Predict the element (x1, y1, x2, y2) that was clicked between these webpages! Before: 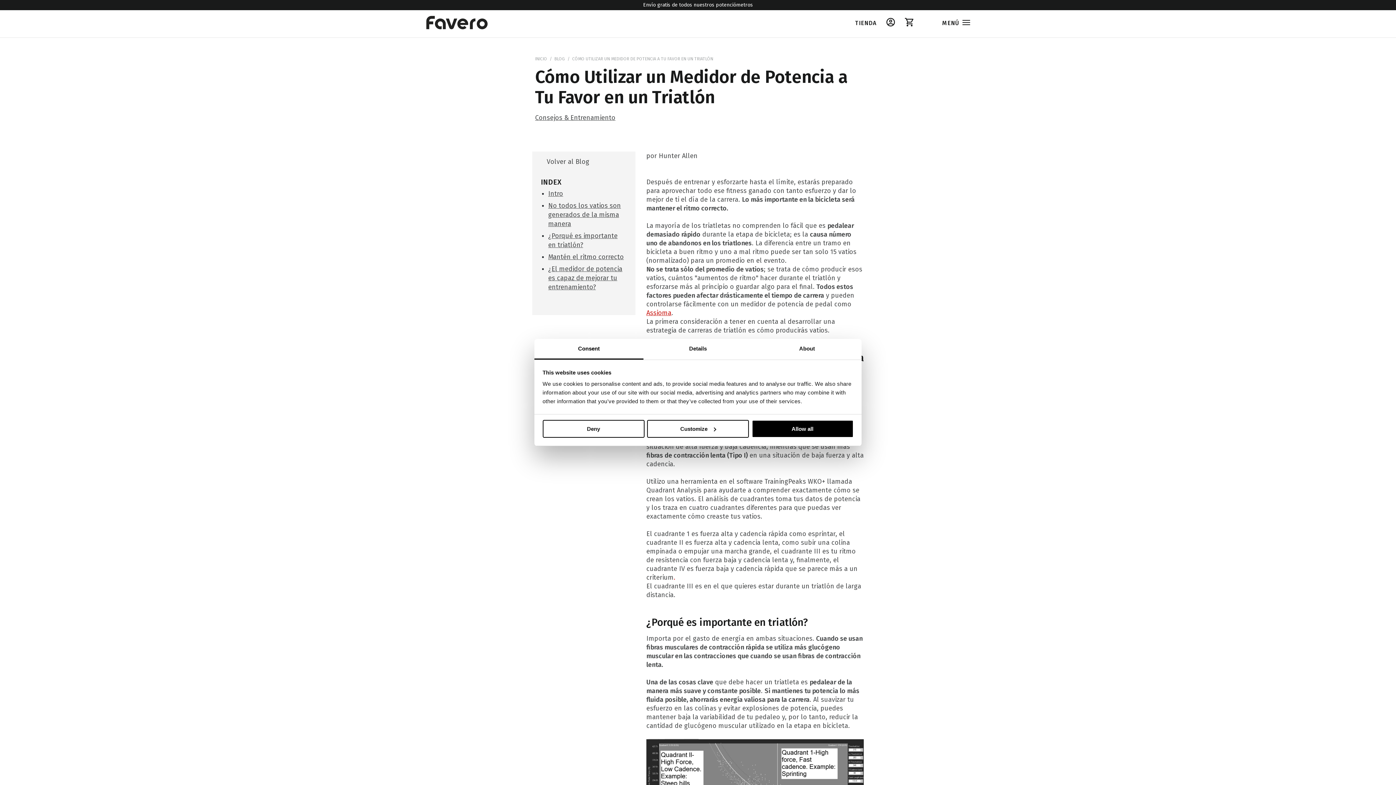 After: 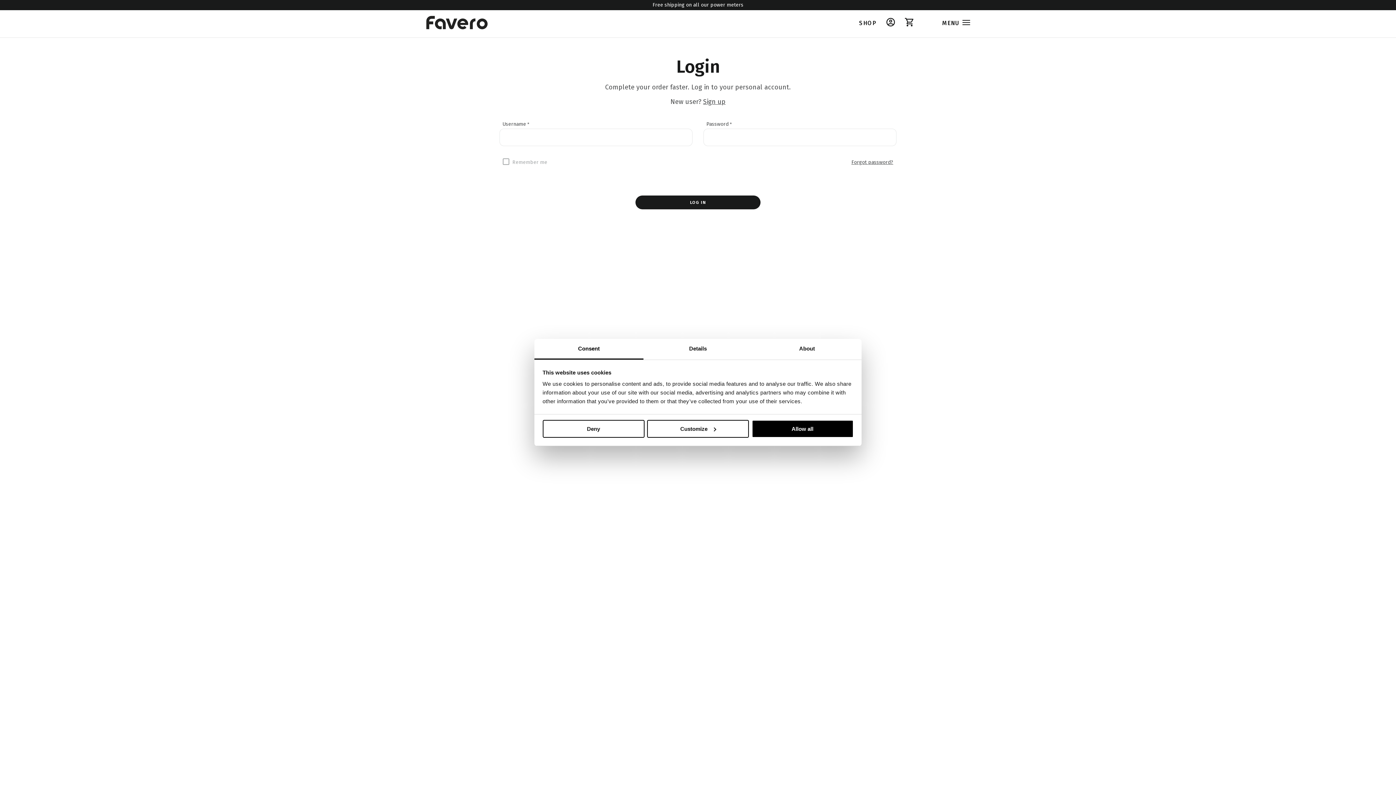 Action: bbox: (885, 18, 895, 26)